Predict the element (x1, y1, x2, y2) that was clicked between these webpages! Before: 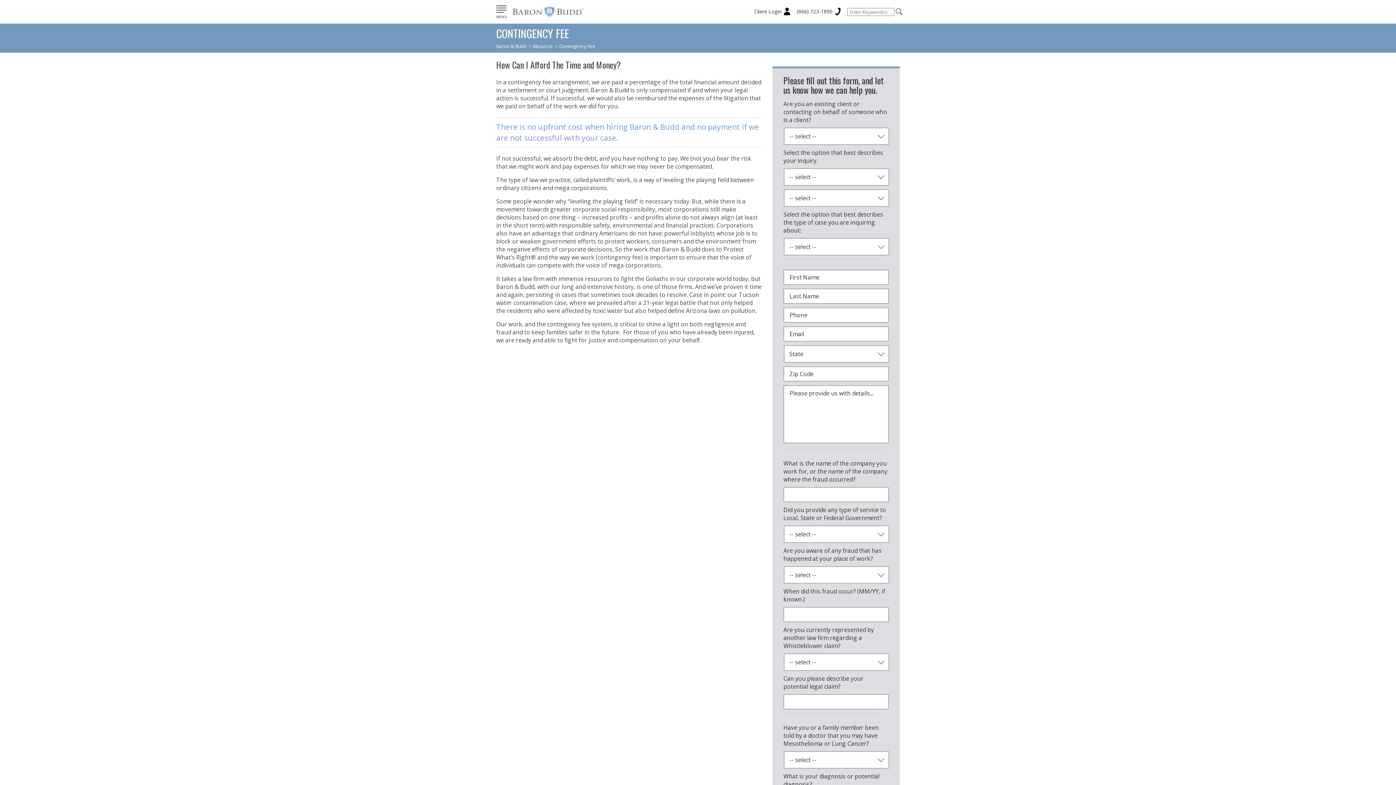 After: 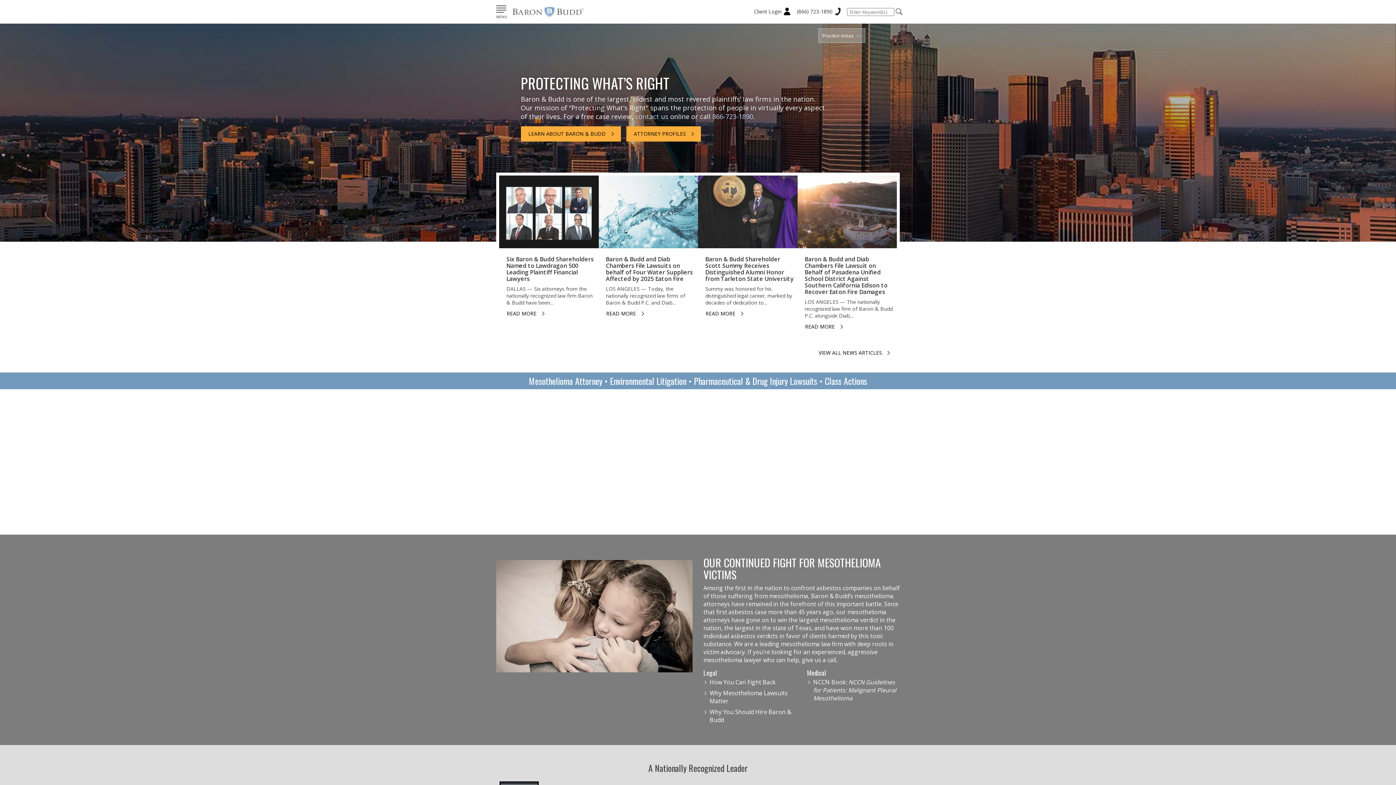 Action: label: Baron & Budd bbox: (496, 42, 526, 49)